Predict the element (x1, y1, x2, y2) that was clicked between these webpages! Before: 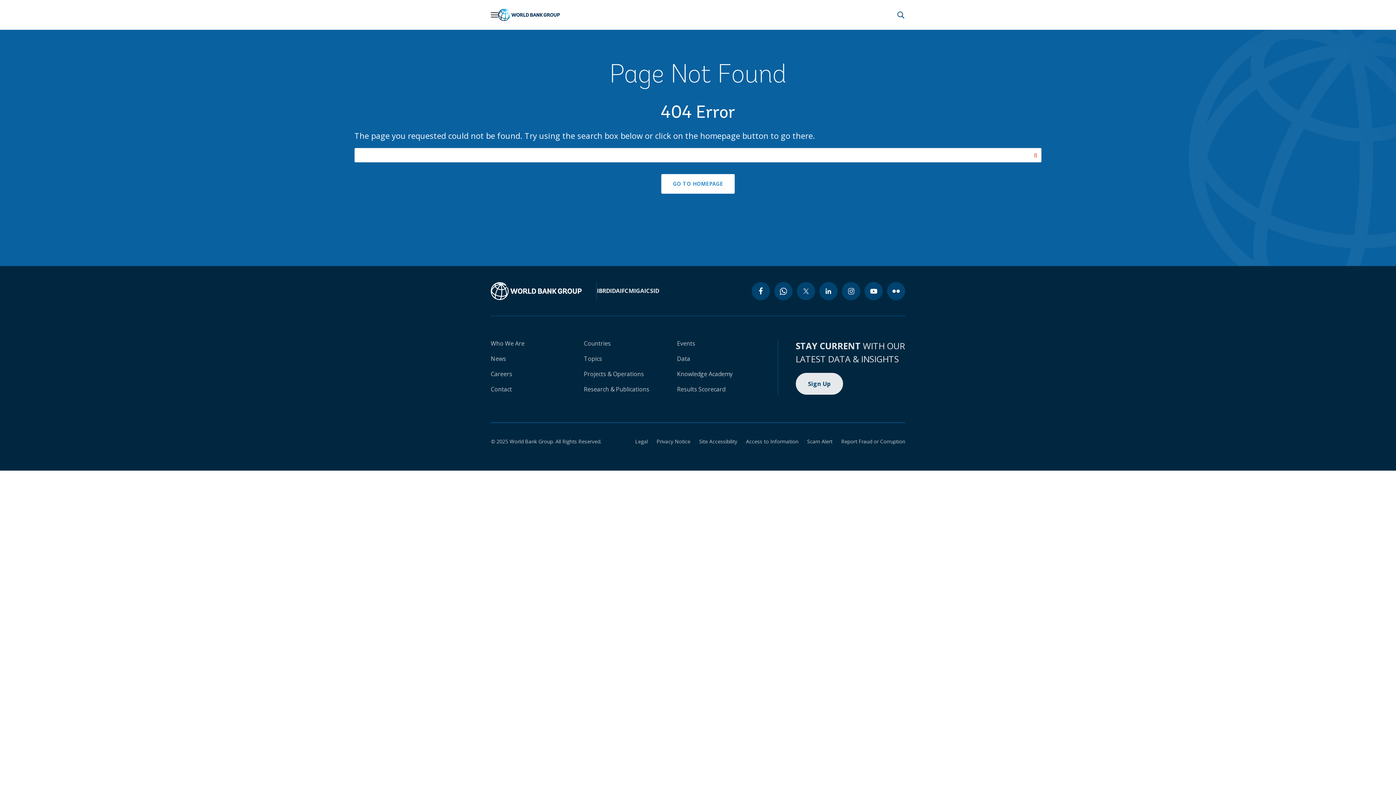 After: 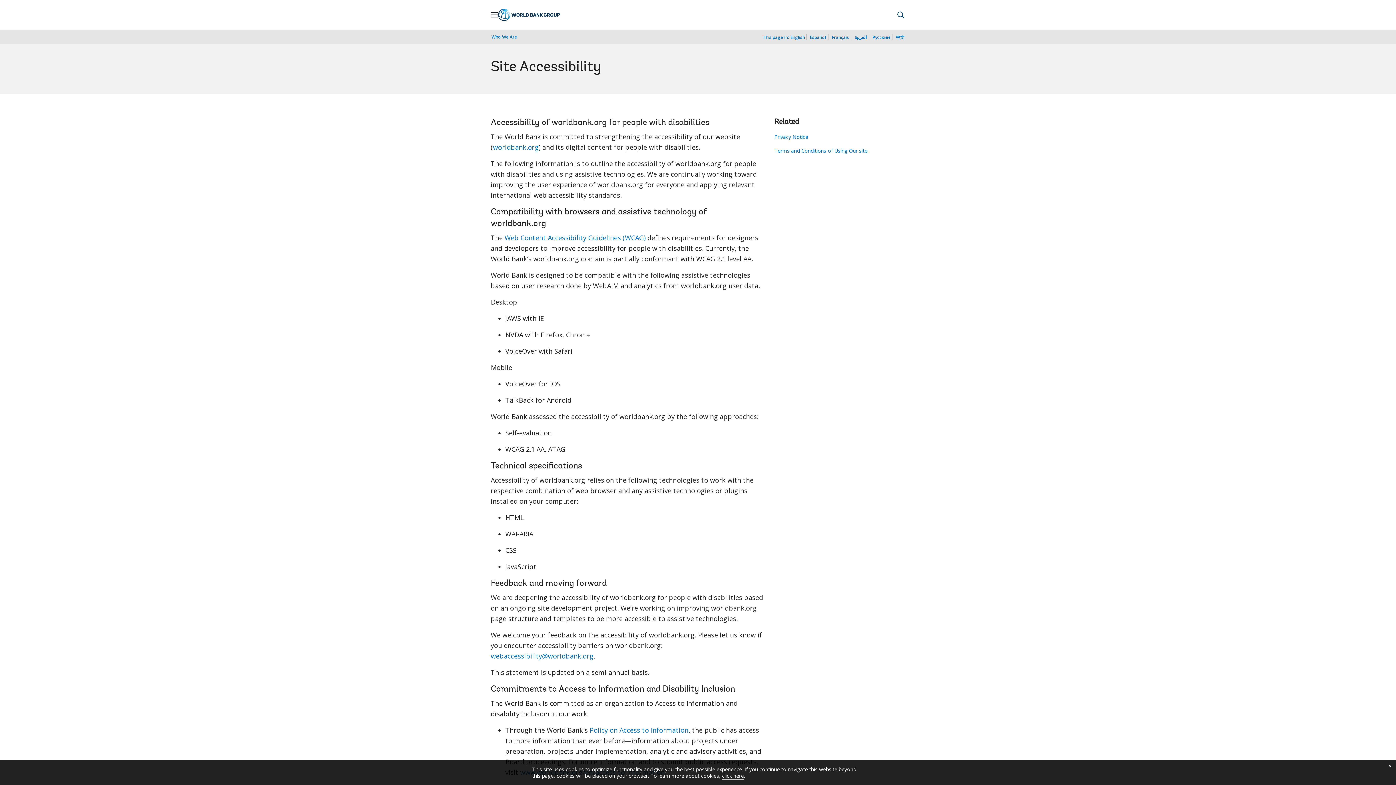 Action: bbox: (690, 438, 737, 445) label: Site Accessibility